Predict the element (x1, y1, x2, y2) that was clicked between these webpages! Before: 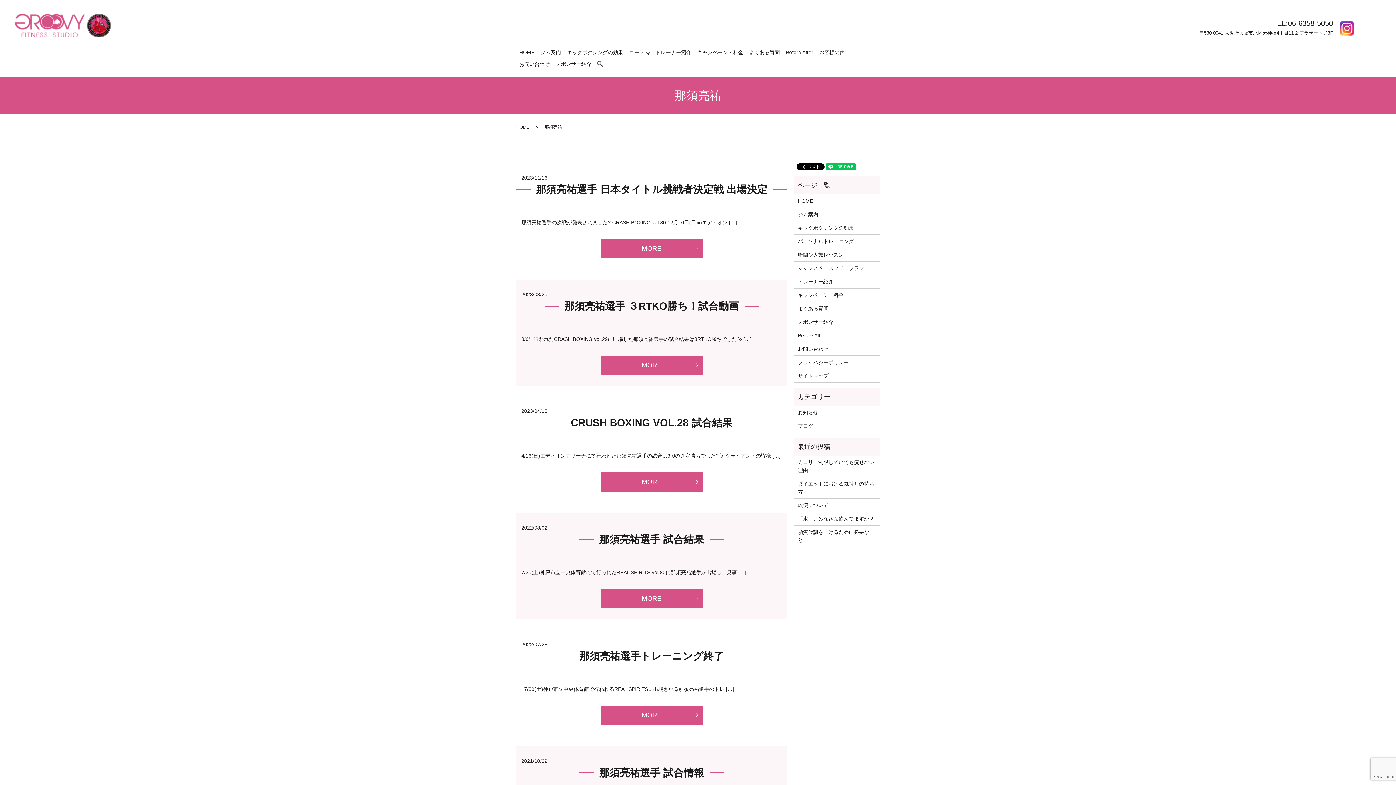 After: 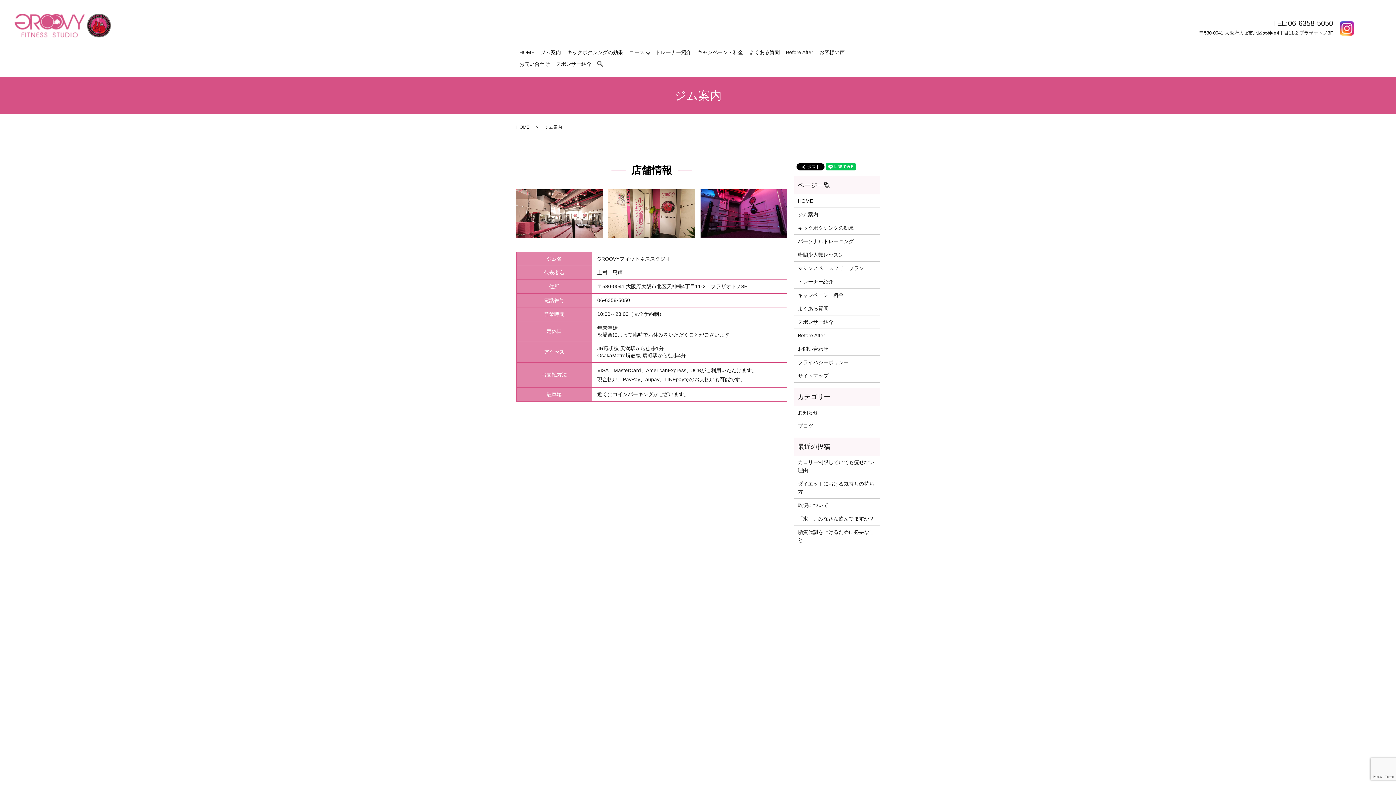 Action: label: ジム案内 bbox: (798, 210, 876, 218)